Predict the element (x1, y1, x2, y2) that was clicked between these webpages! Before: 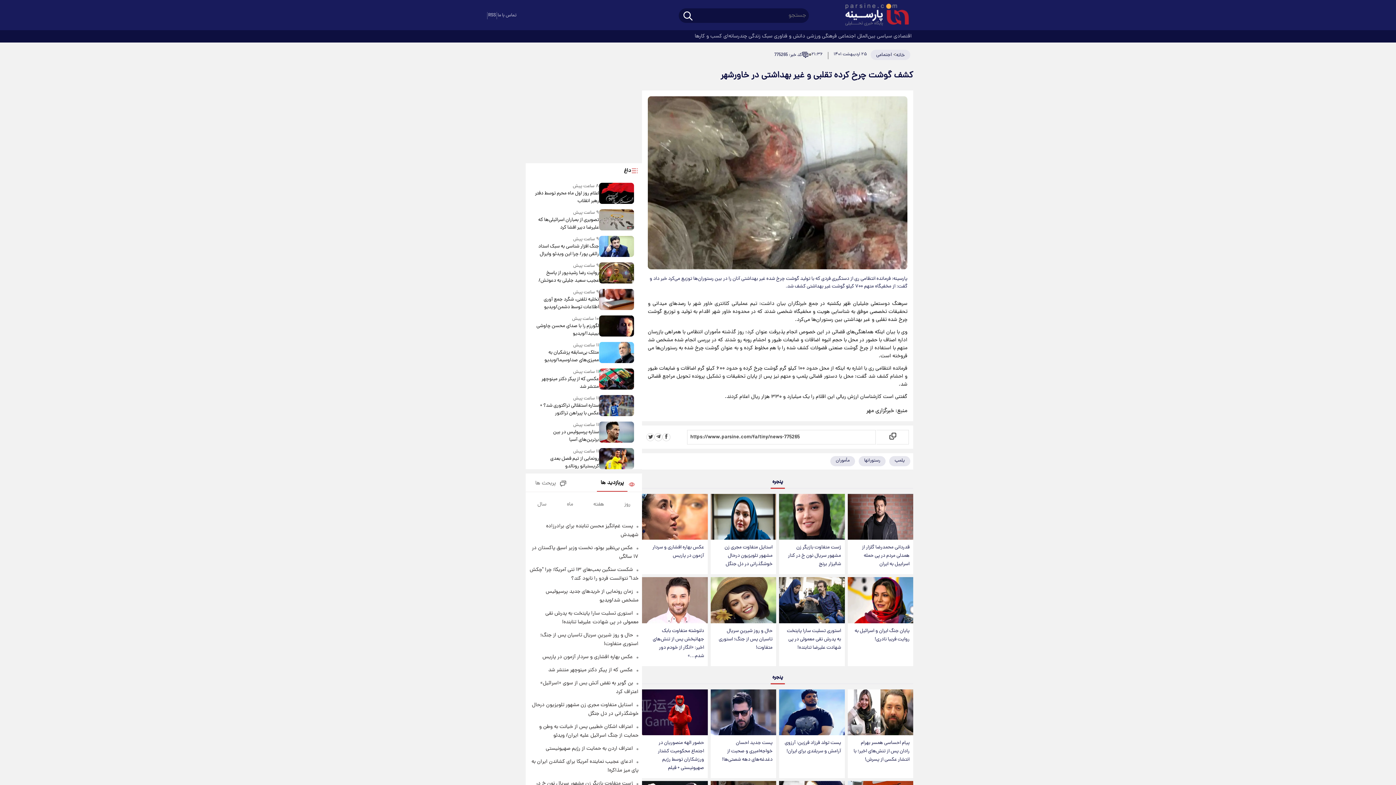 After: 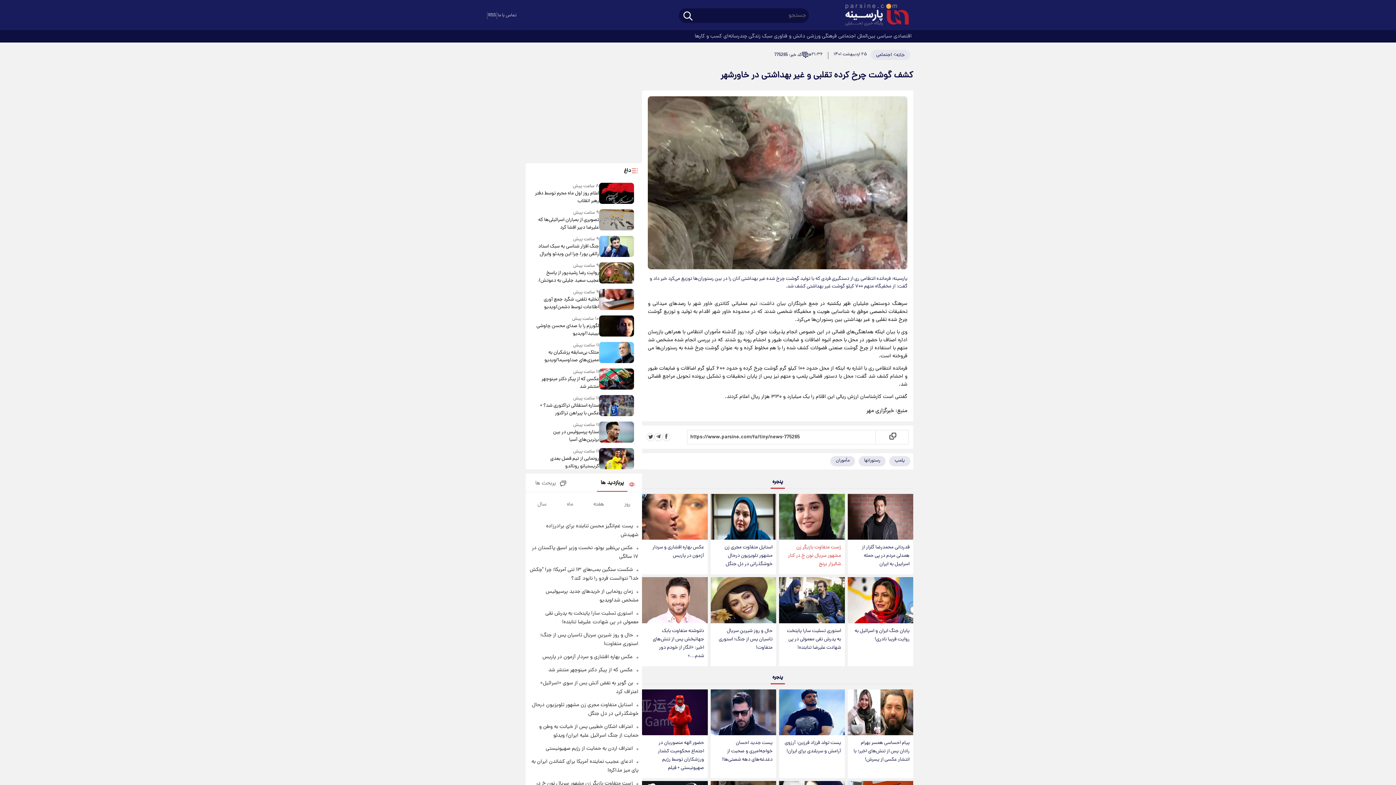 Action: bbox: (779, 540, 844, 572) label: ژست متفاوت بازیگر زن مشهور سریال نون خ در کنار شالیزار برنج